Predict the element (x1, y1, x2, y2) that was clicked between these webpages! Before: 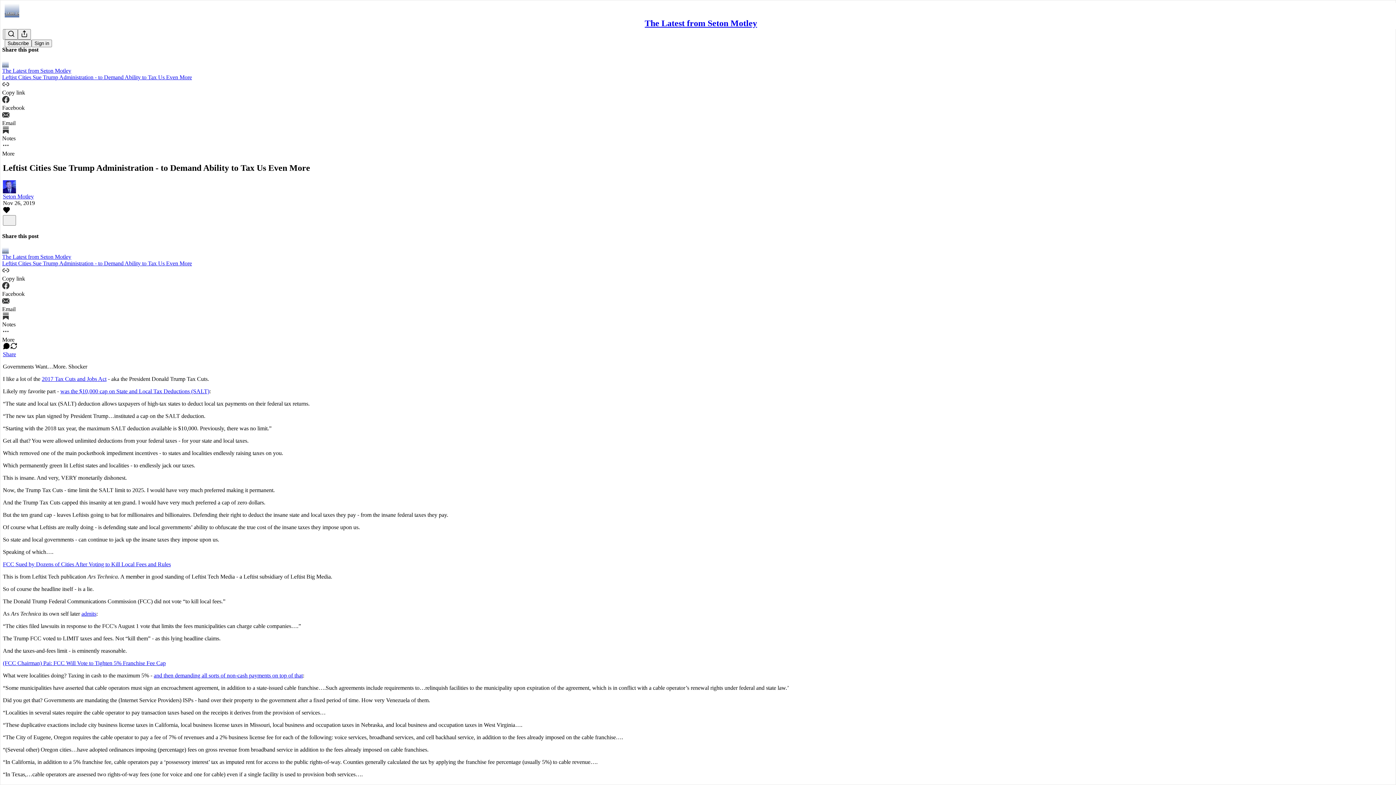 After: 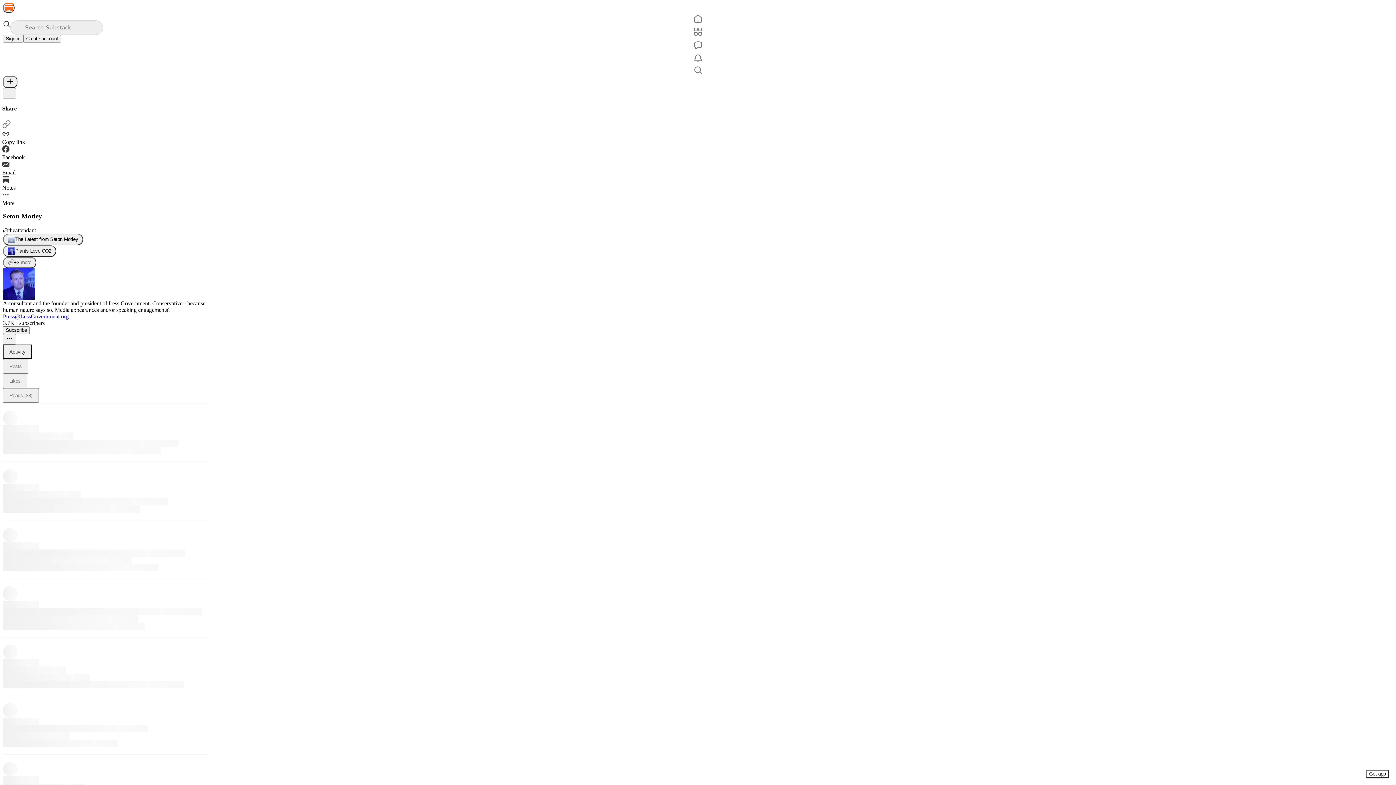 Action: label: Seton Motley bbox: (2, 193, 33, 199)